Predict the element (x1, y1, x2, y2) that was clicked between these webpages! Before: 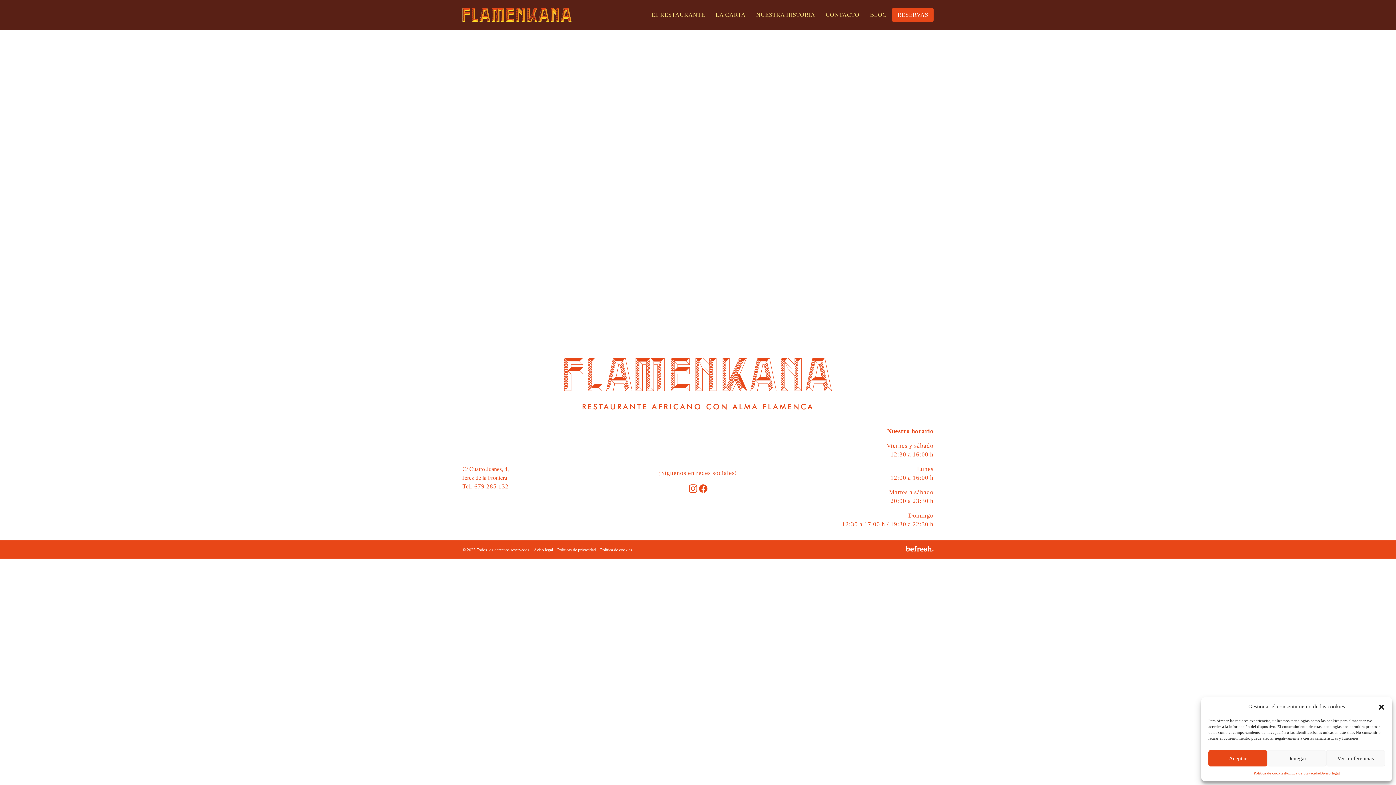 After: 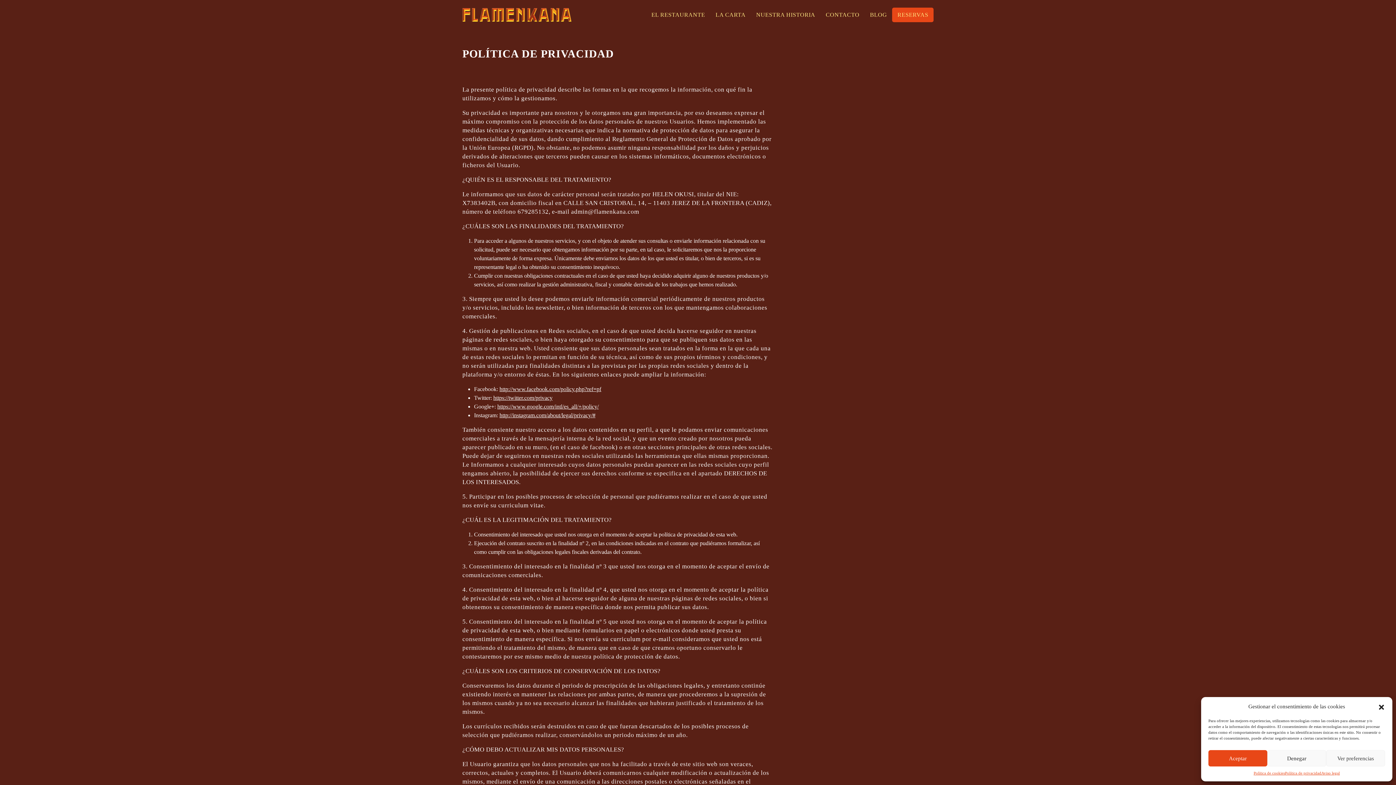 Action: bbox: (557, 547, 596, 552) label: Políticas de privacidad